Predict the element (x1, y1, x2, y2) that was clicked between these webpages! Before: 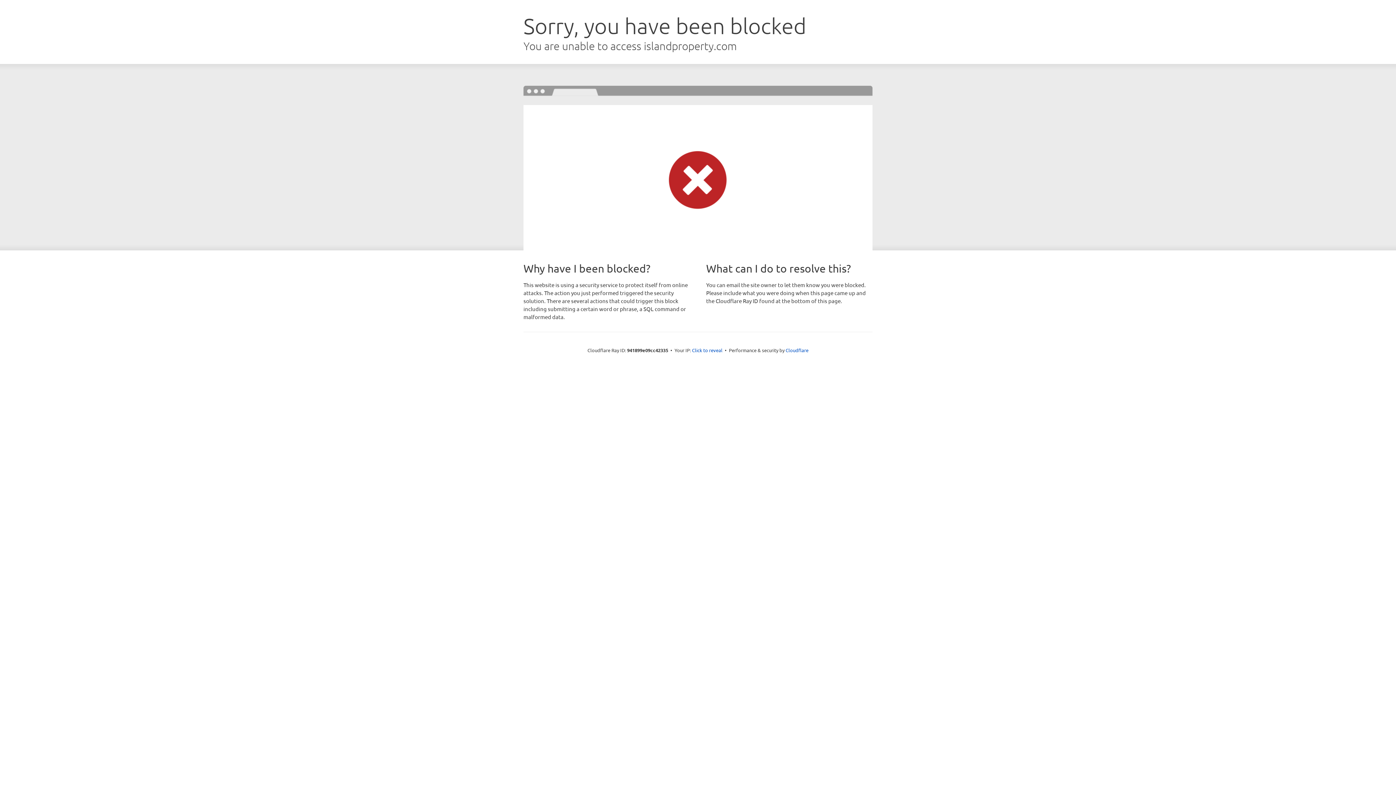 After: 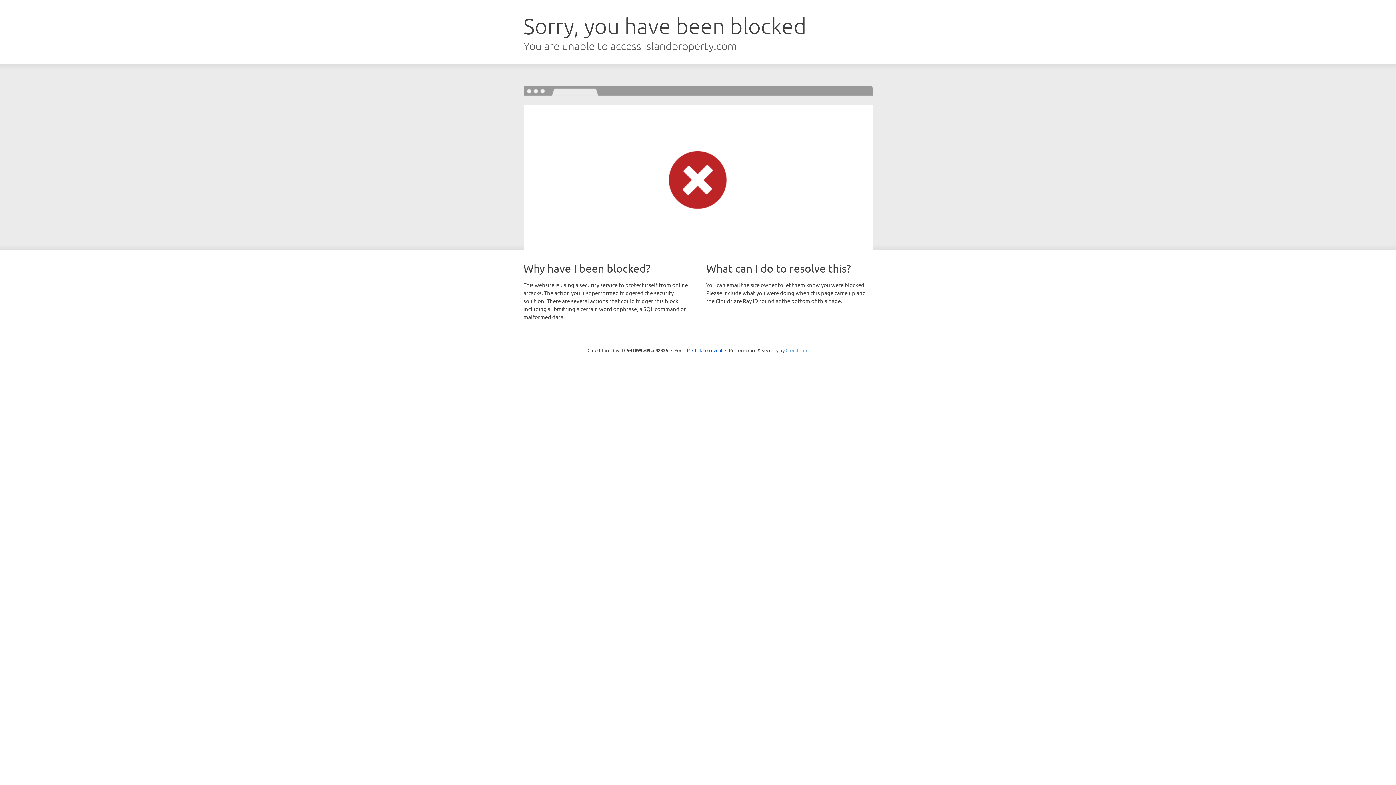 Action: label: Cloudflare bbox: (785, 347, 808, 353)